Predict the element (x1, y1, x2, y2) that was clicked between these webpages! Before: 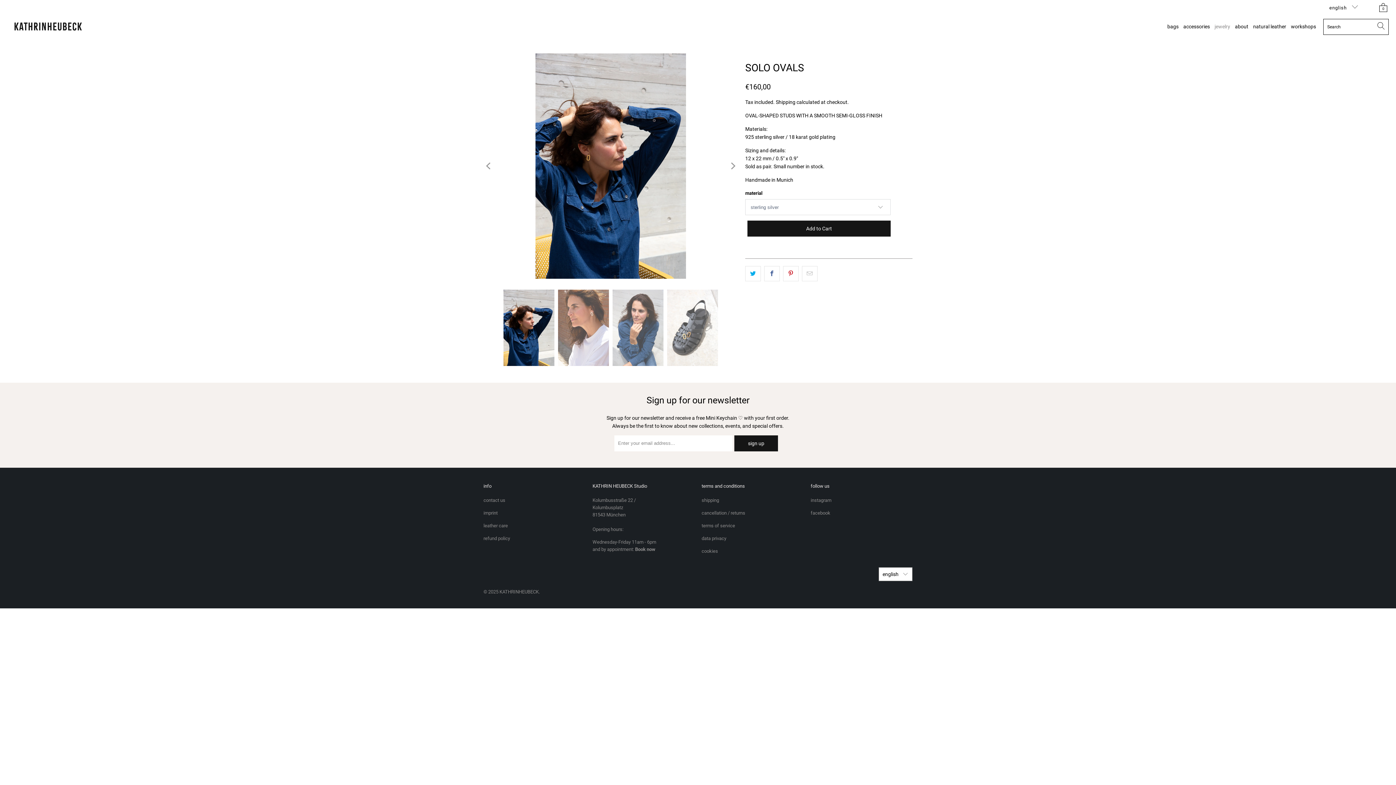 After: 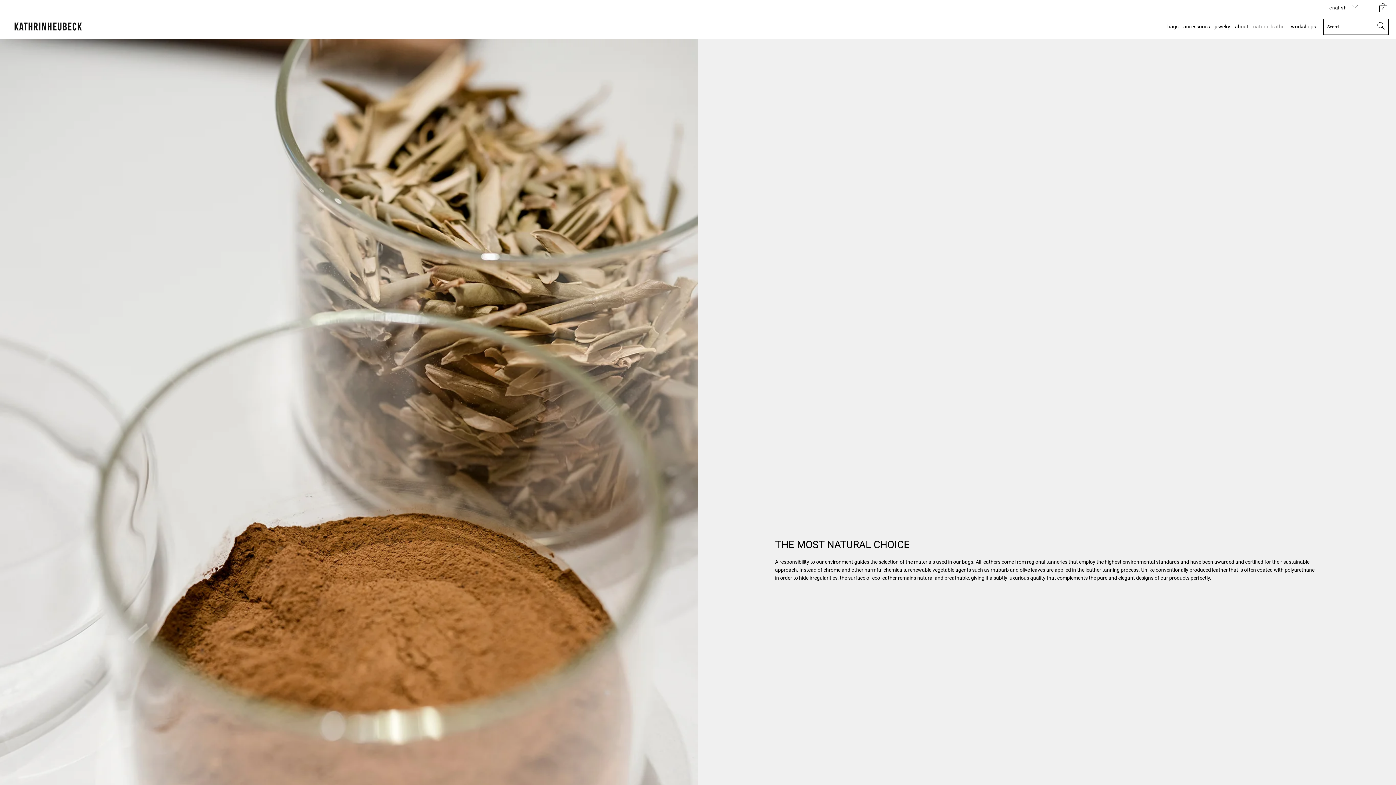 Action: bbox: (1253, 18, 1286, 35) label: natural leather